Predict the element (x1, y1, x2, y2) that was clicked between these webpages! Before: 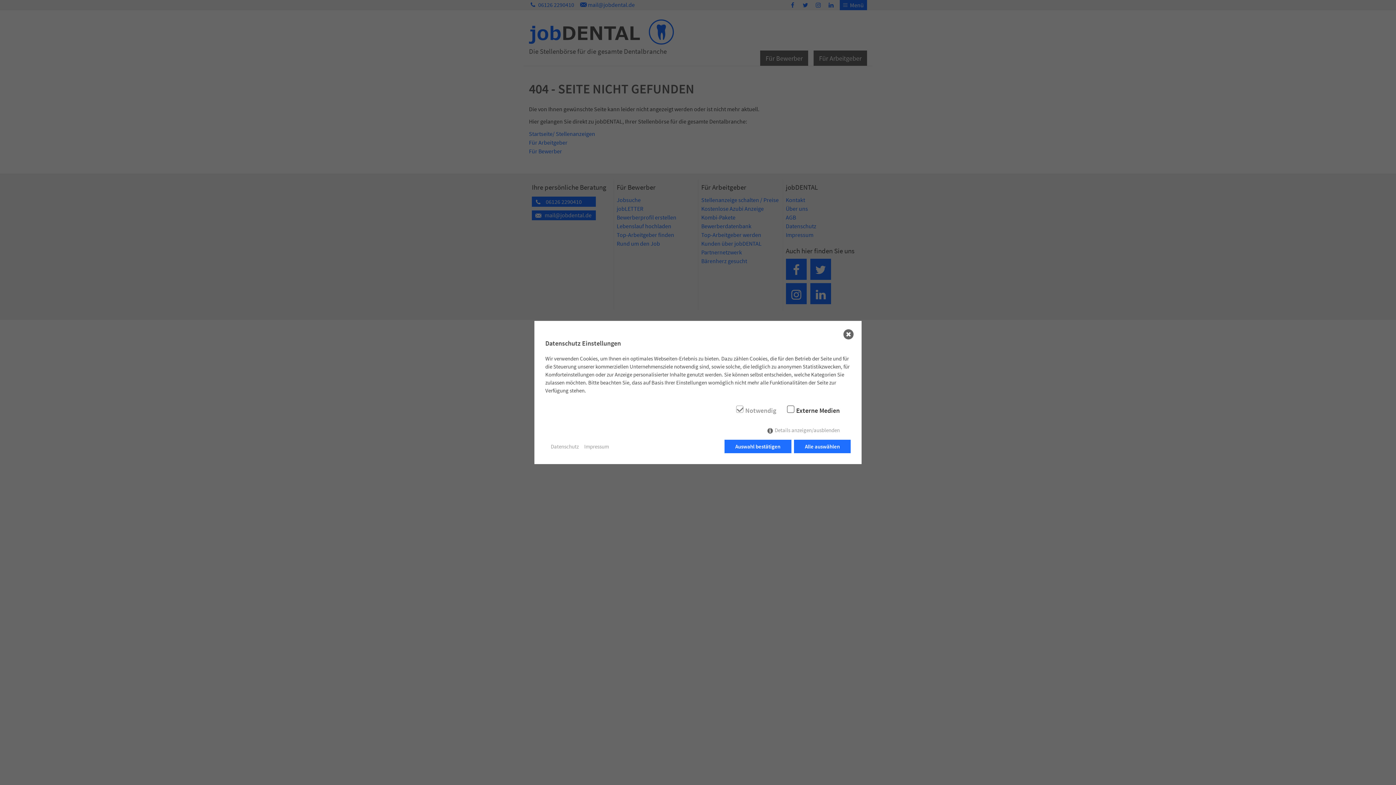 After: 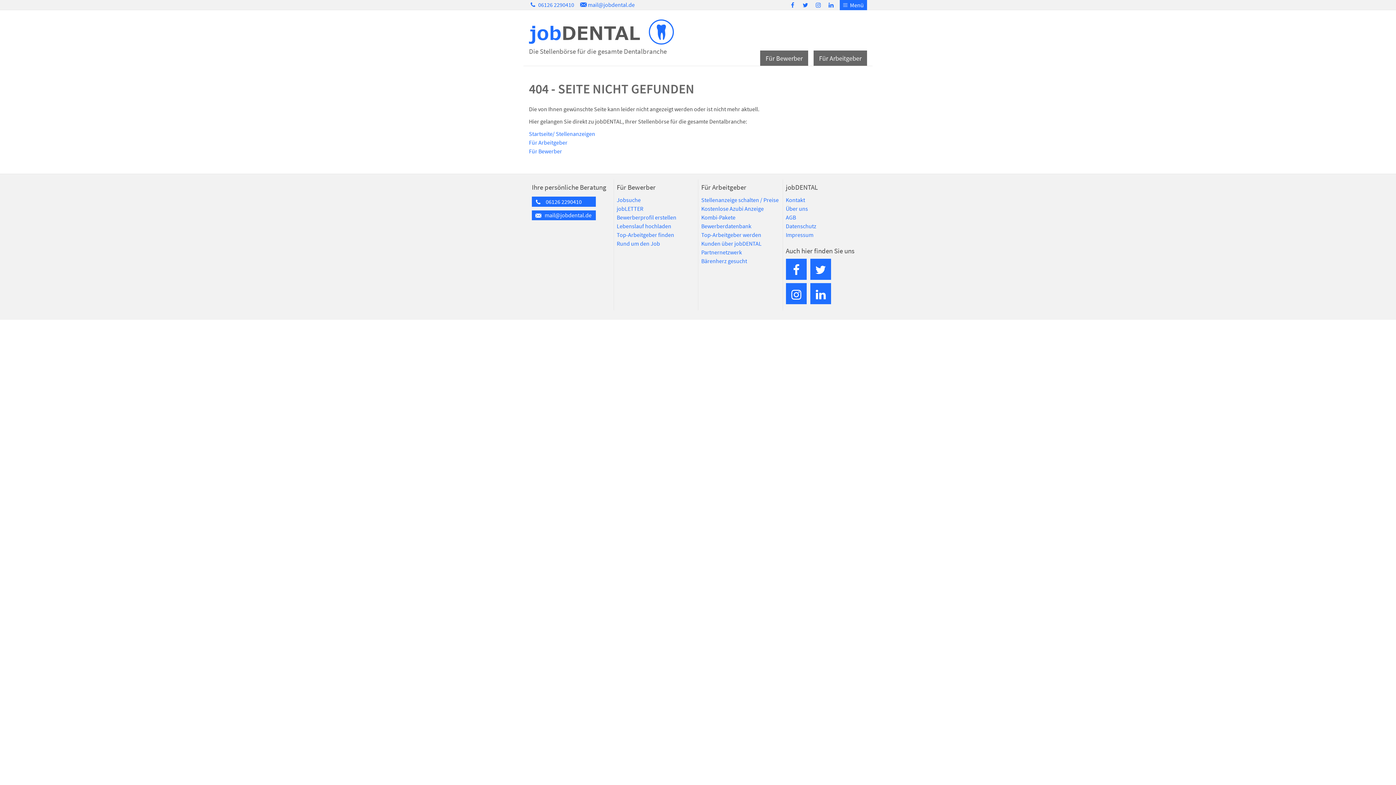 Action: label: Alle auswählen bbox: (794, 440, 850, 453)